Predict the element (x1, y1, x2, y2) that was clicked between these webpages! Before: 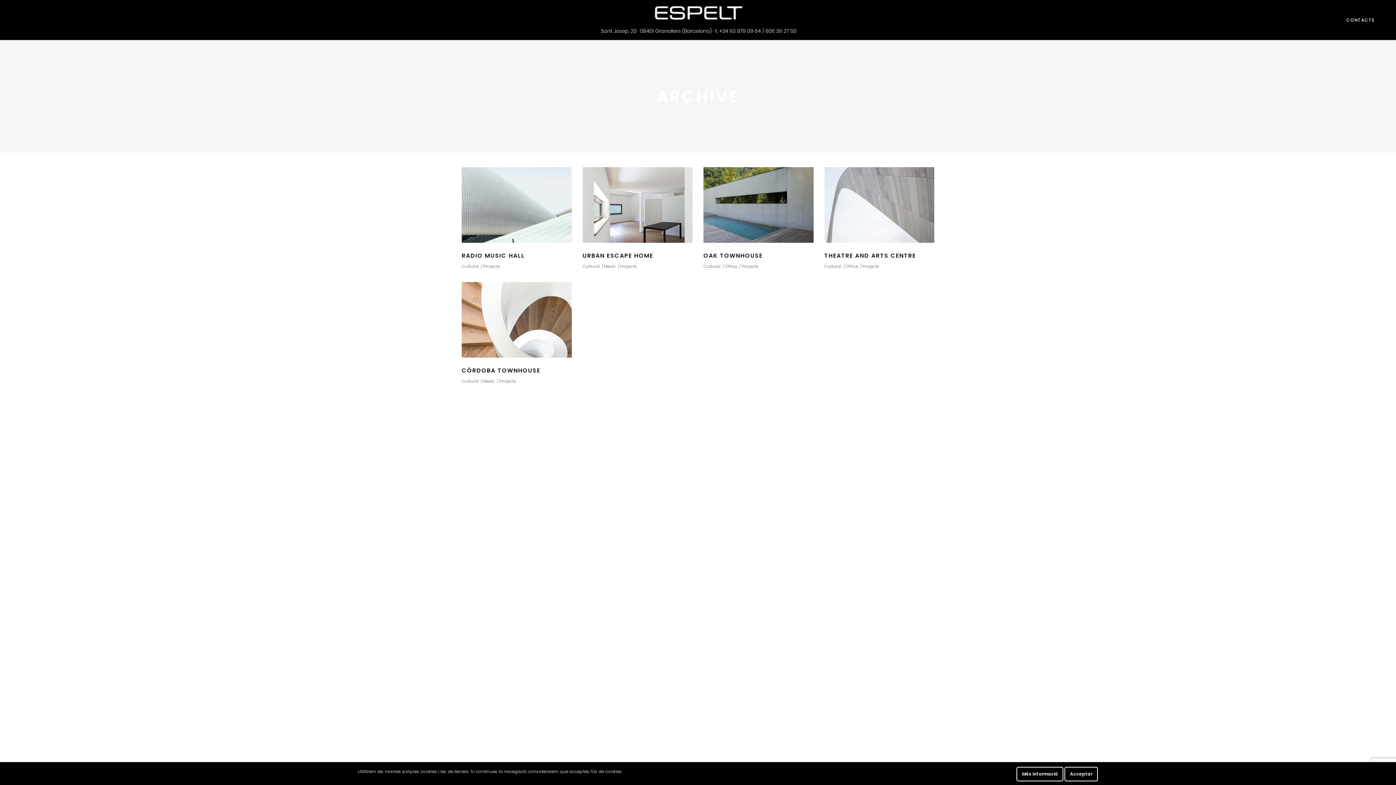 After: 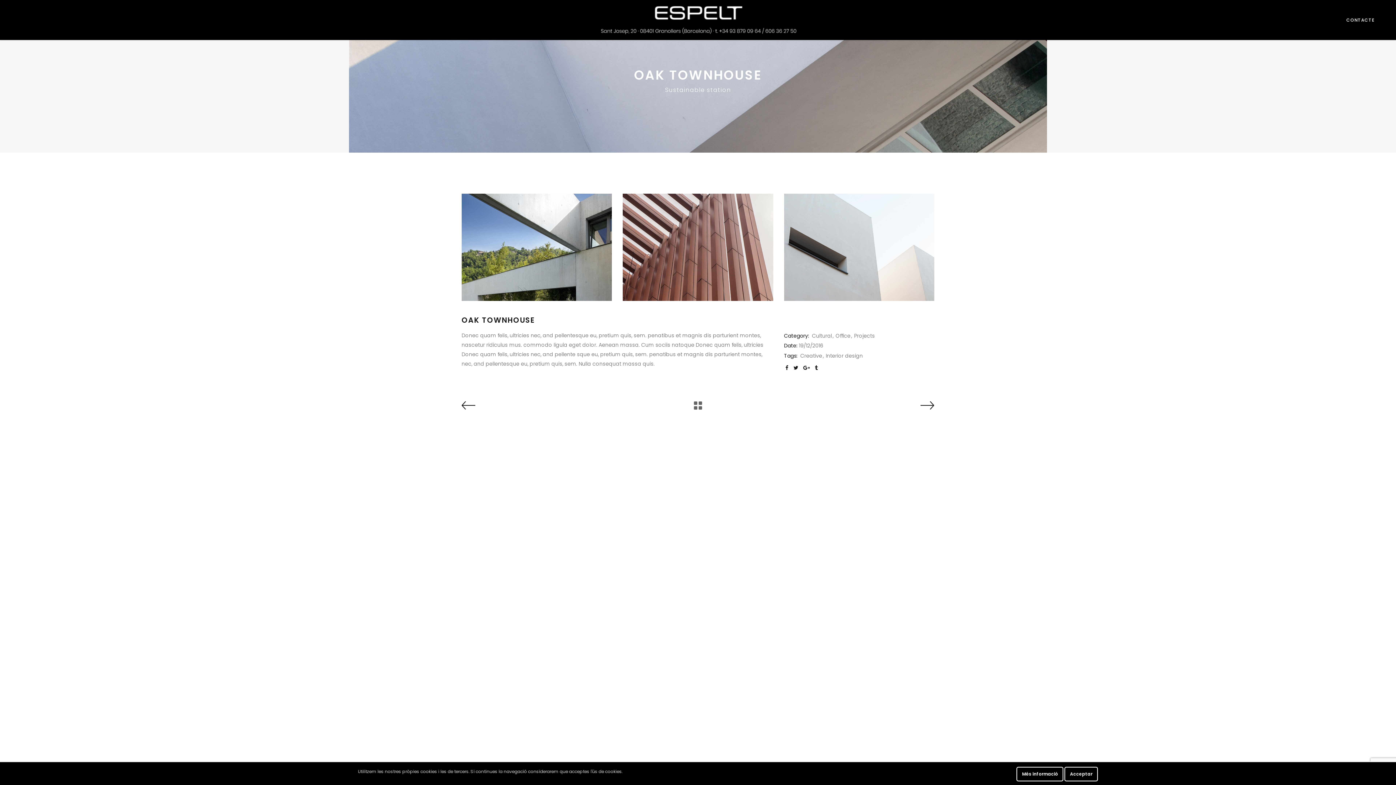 Action: bbox: (703, 167, 813, 271)